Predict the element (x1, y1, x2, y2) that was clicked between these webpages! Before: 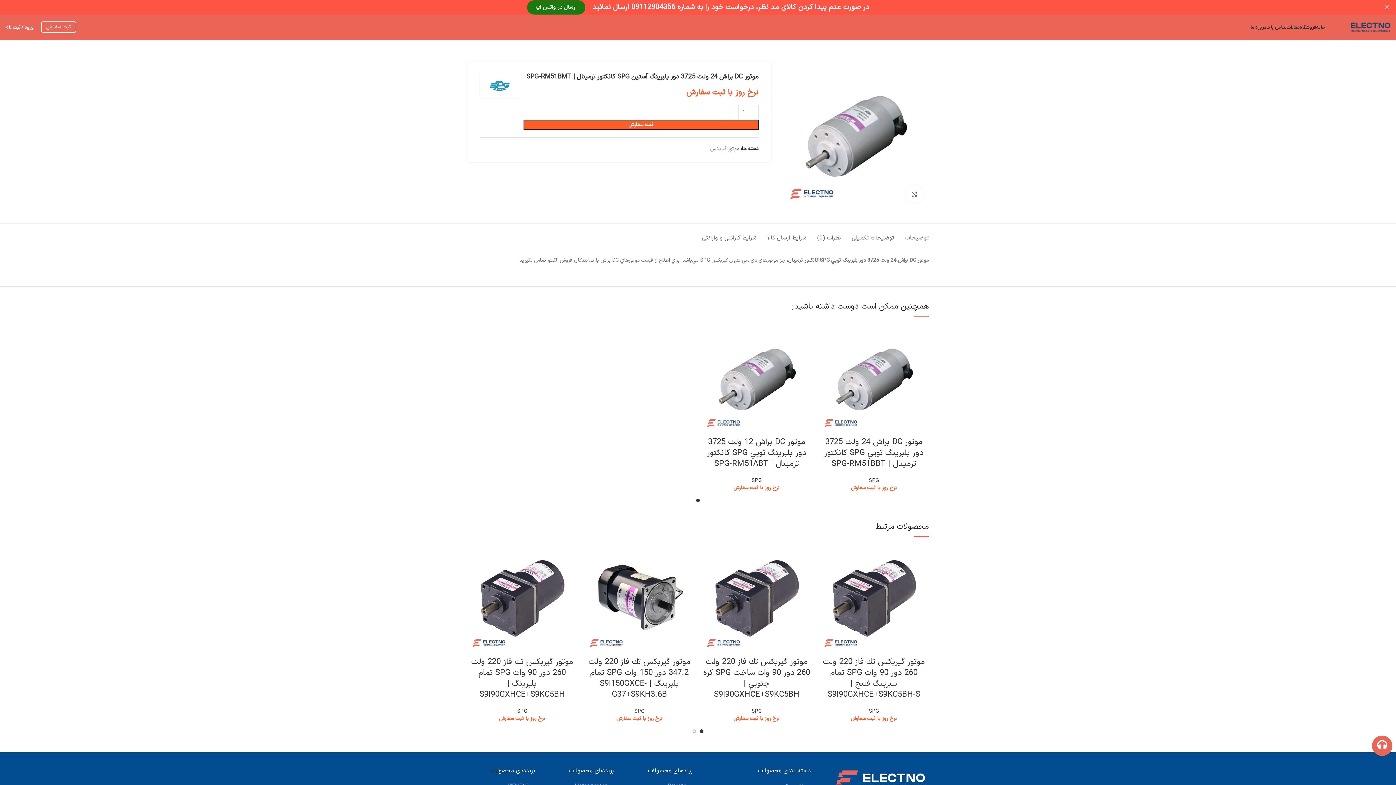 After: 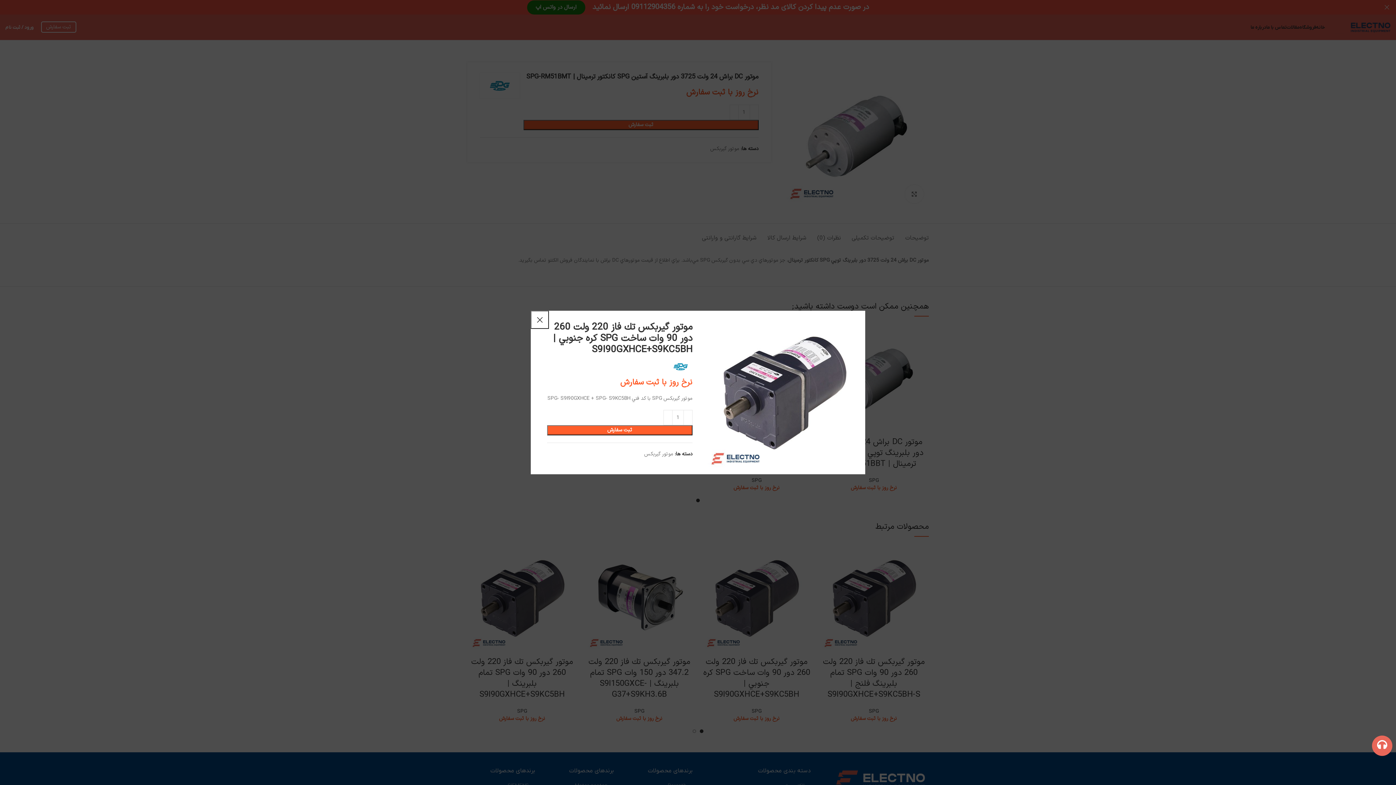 Action: bbox: (698, 547, 716, 563) label: مشاهده سریع